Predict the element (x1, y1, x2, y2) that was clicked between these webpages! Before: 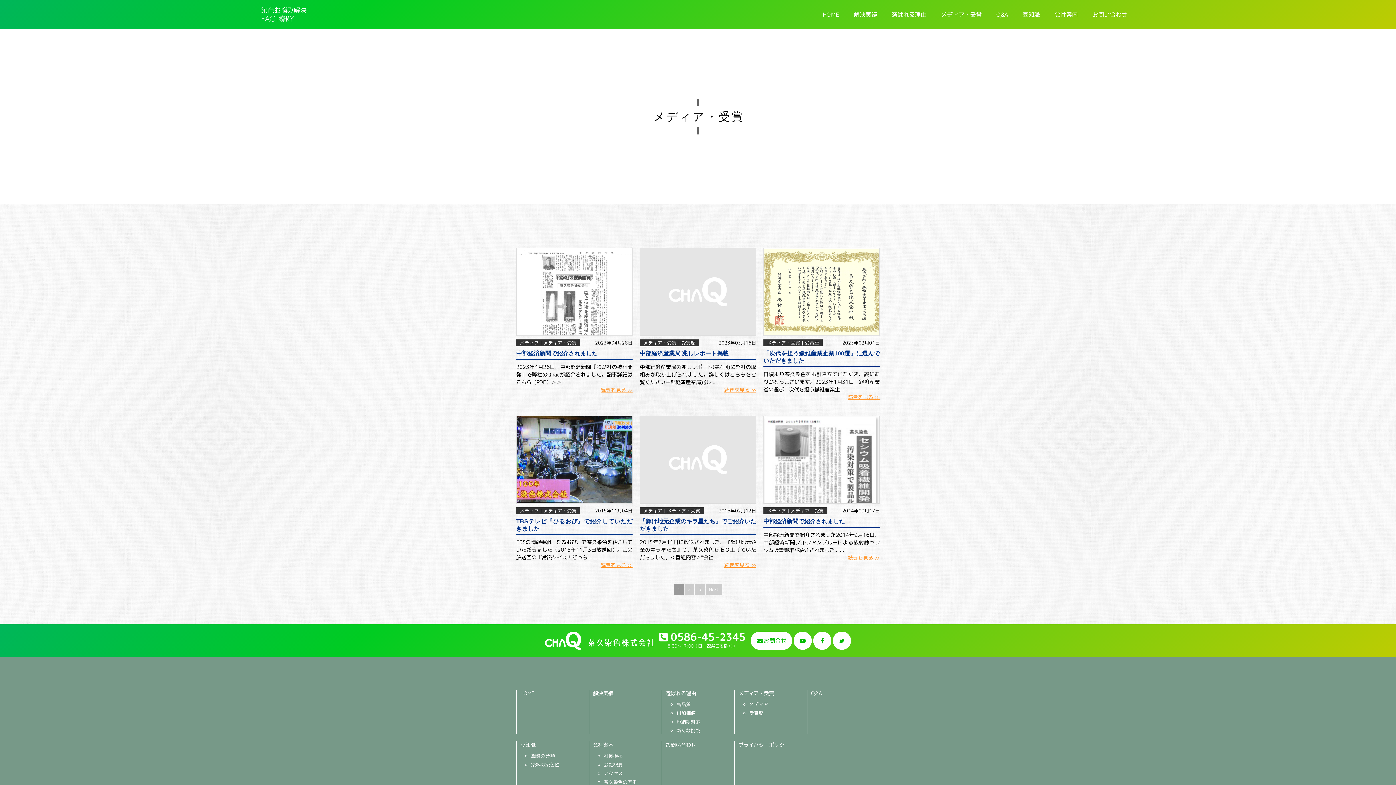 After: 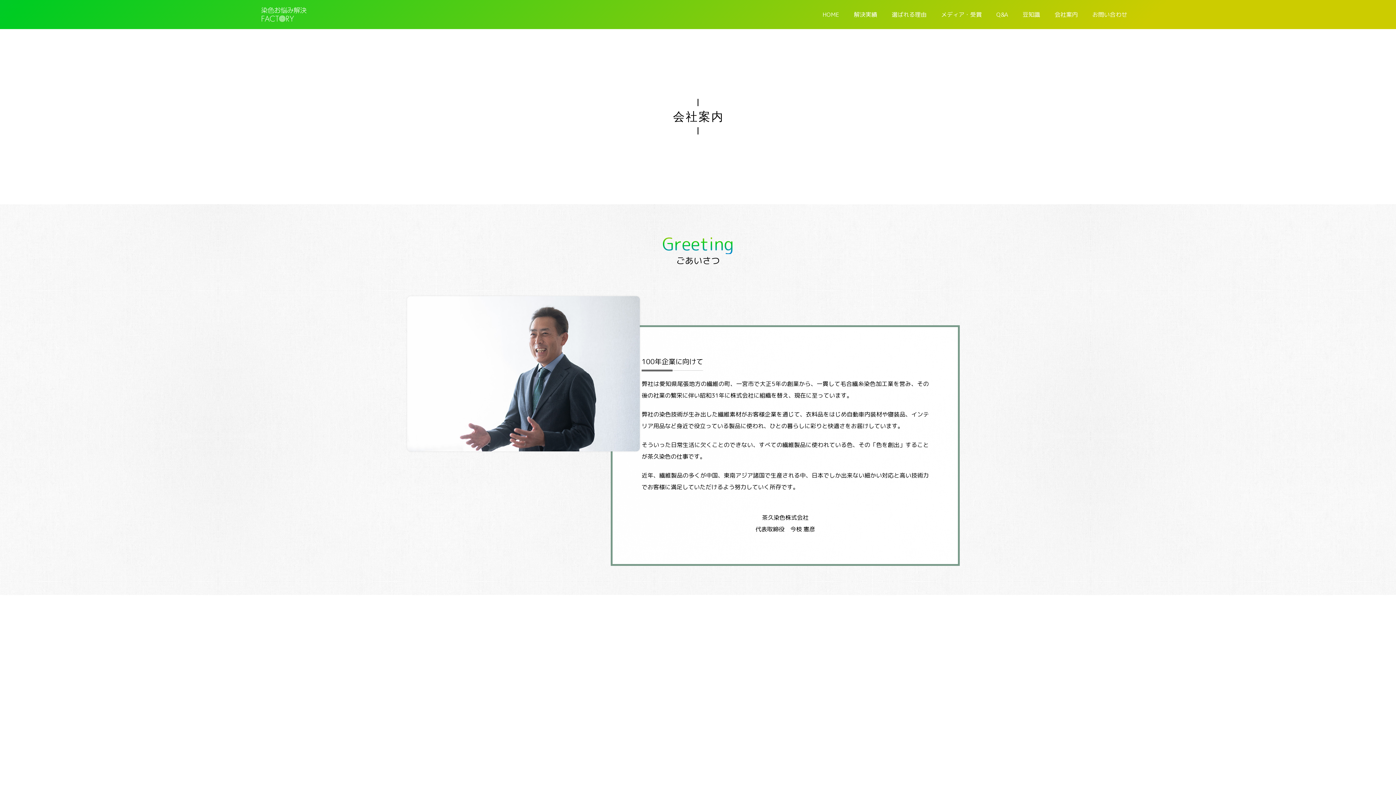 Action: label: 会社案内 bbox: (593, 741, 613, 749)